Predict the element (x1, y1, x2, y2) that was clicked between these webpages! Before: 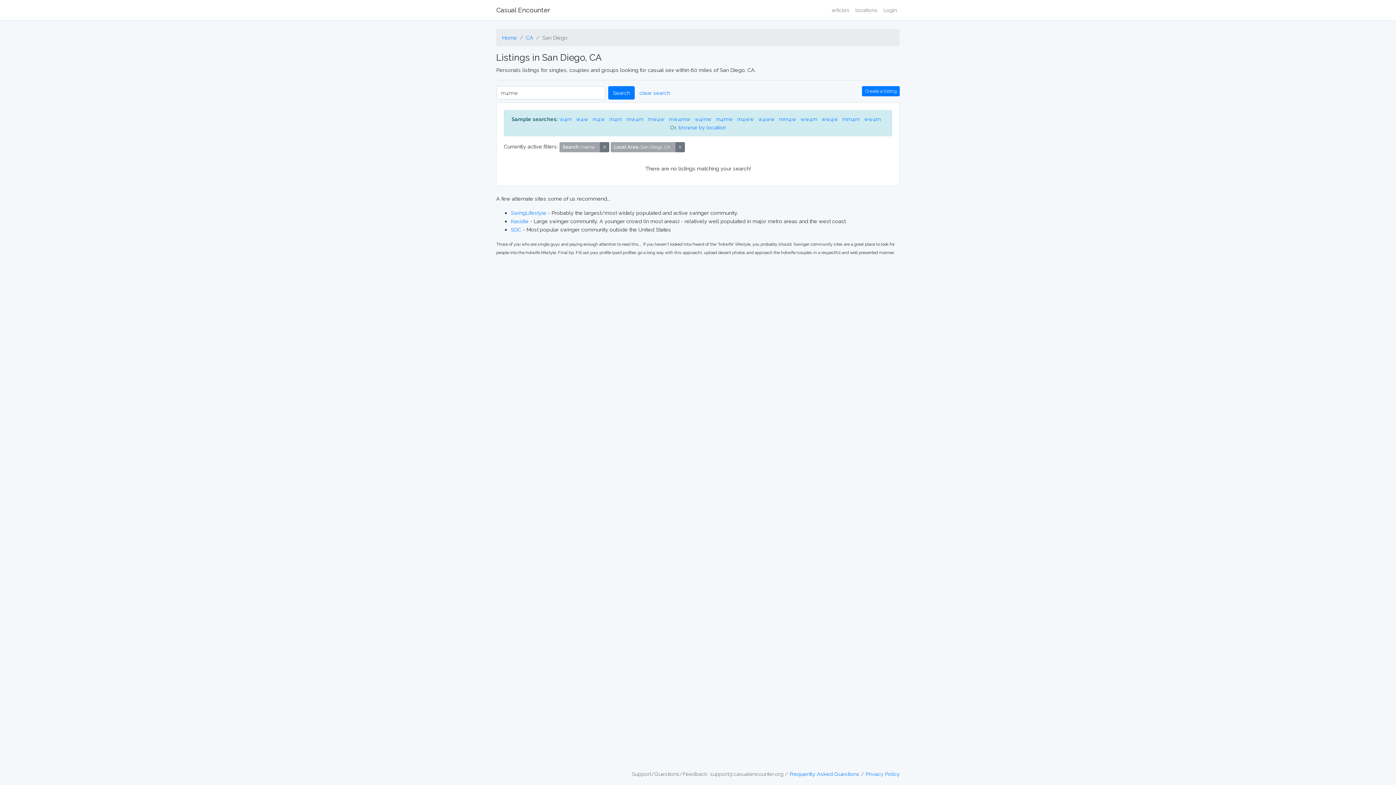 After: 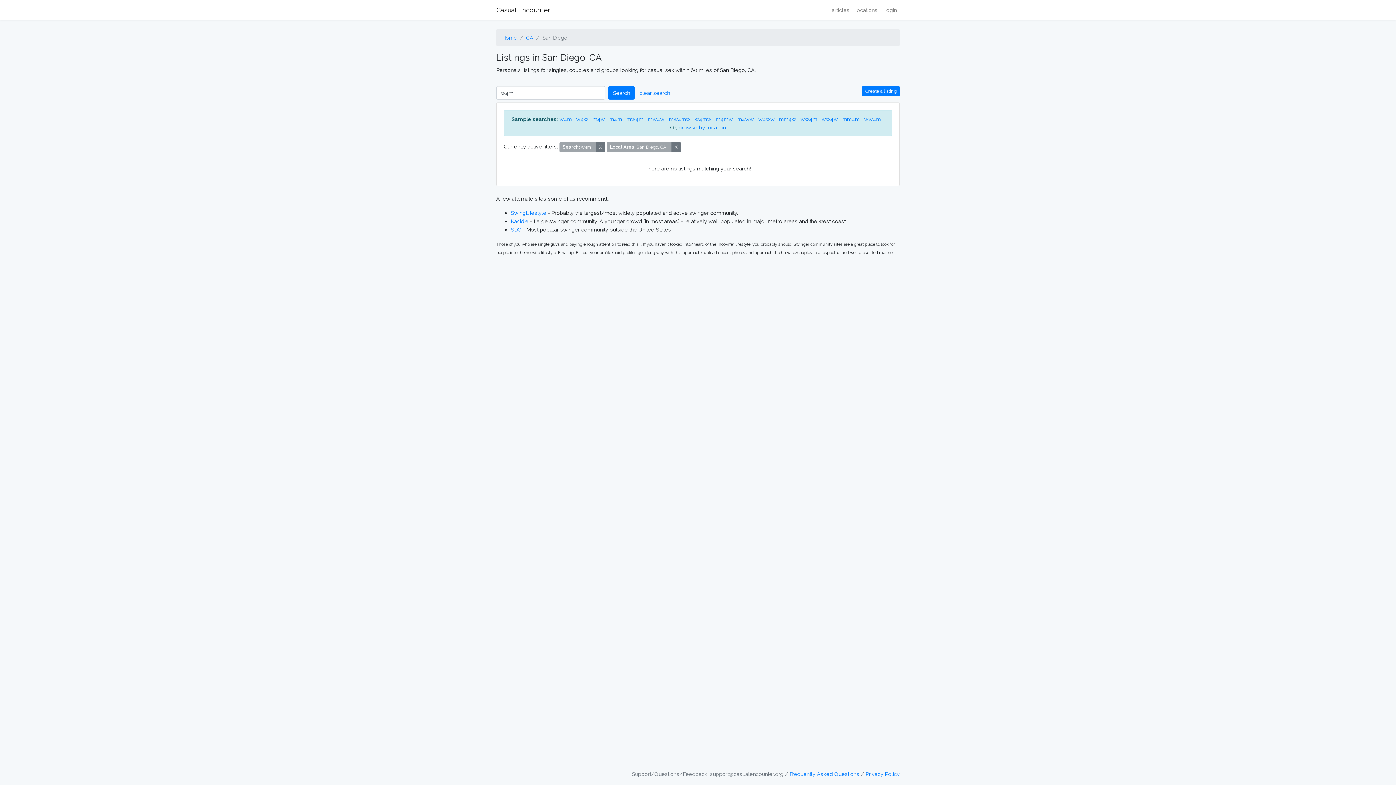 Action: bbox: (559, 116, 572, 122) label: w4m